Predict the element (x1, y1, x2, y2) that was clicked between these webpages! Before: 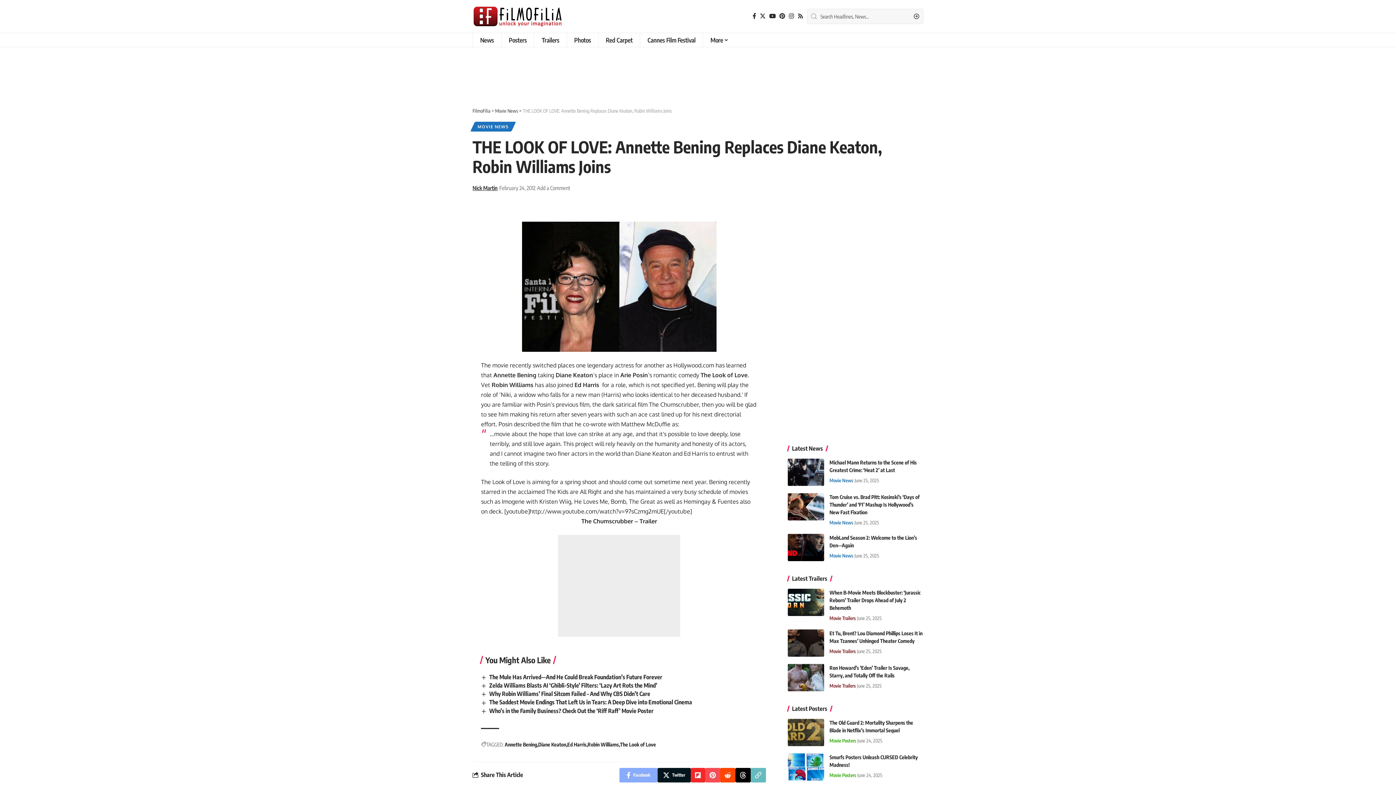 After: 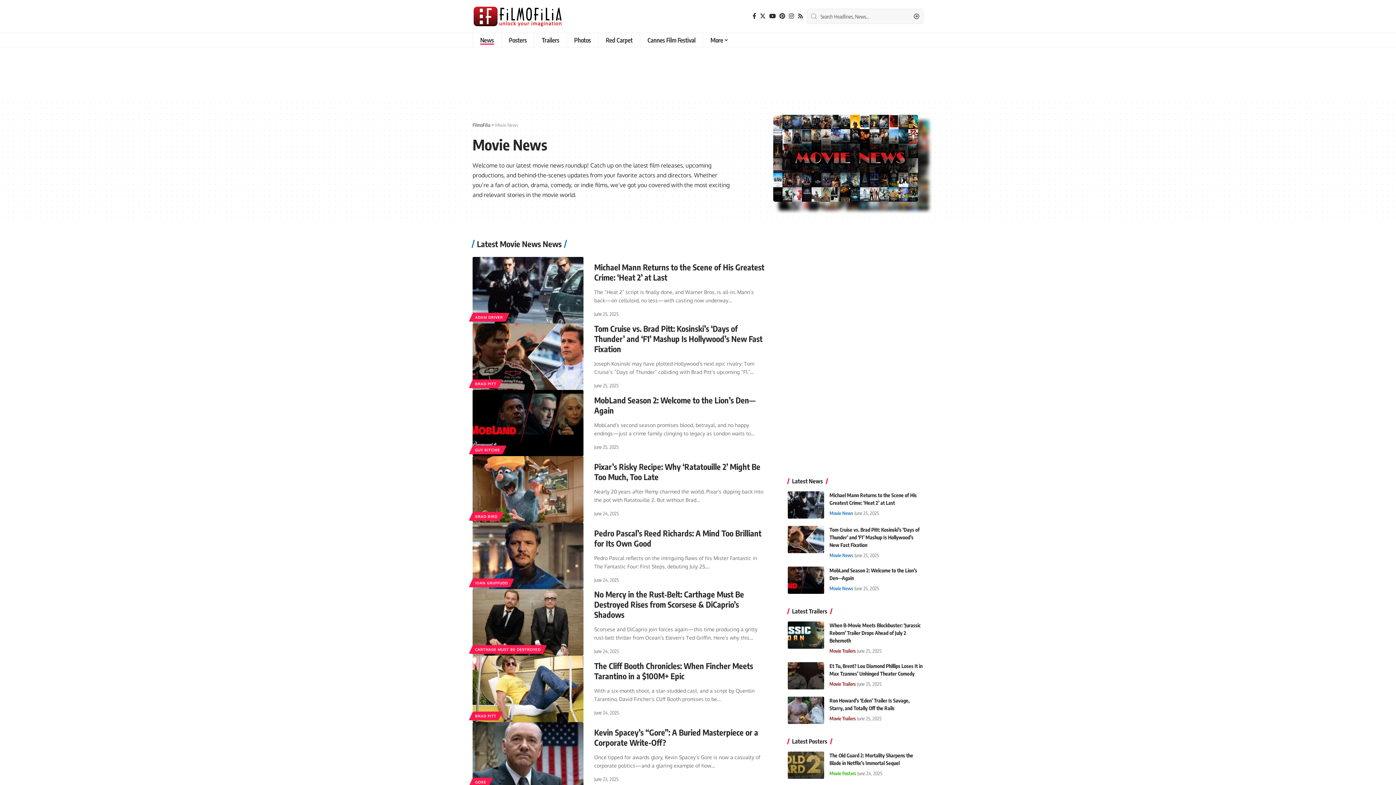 Action: label: Movie News bbox: (829, 552, 853, 560)